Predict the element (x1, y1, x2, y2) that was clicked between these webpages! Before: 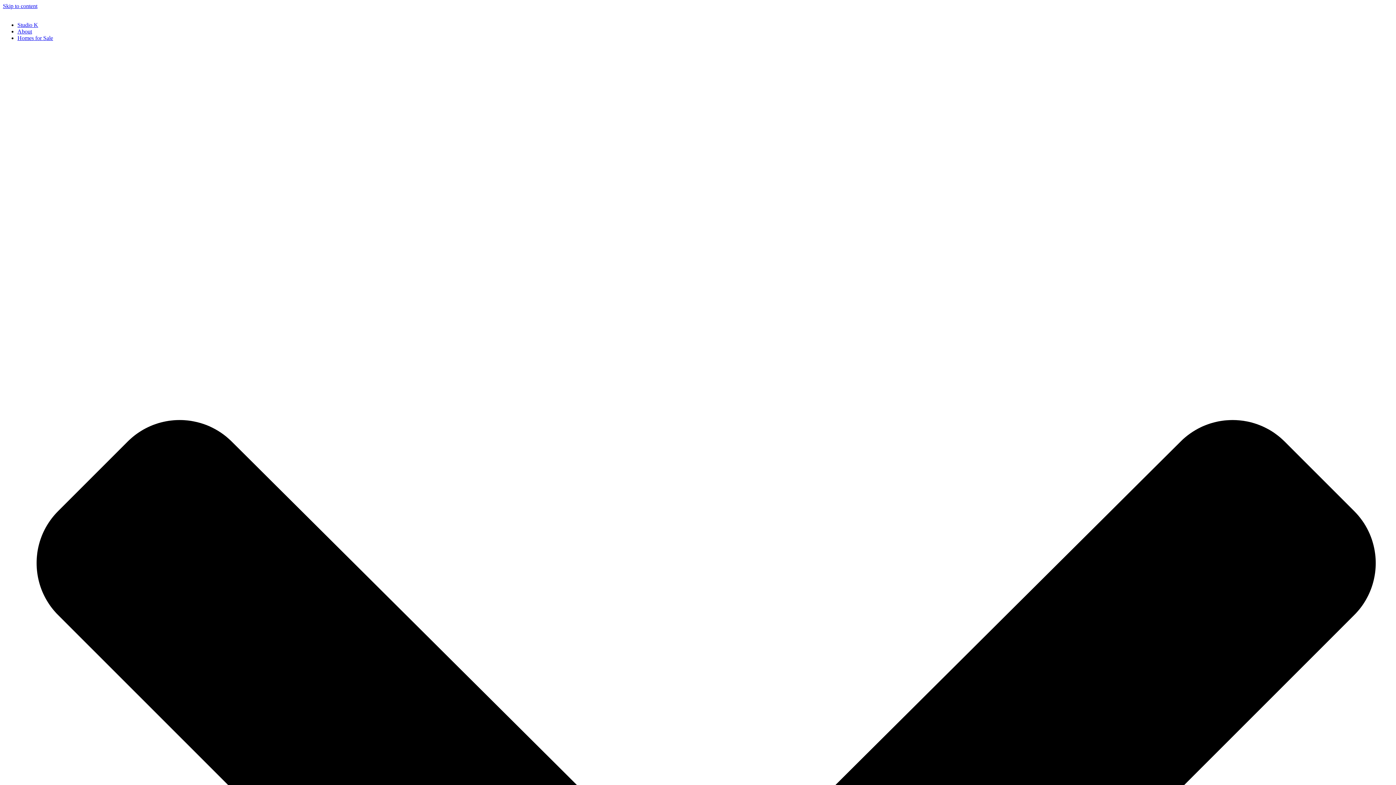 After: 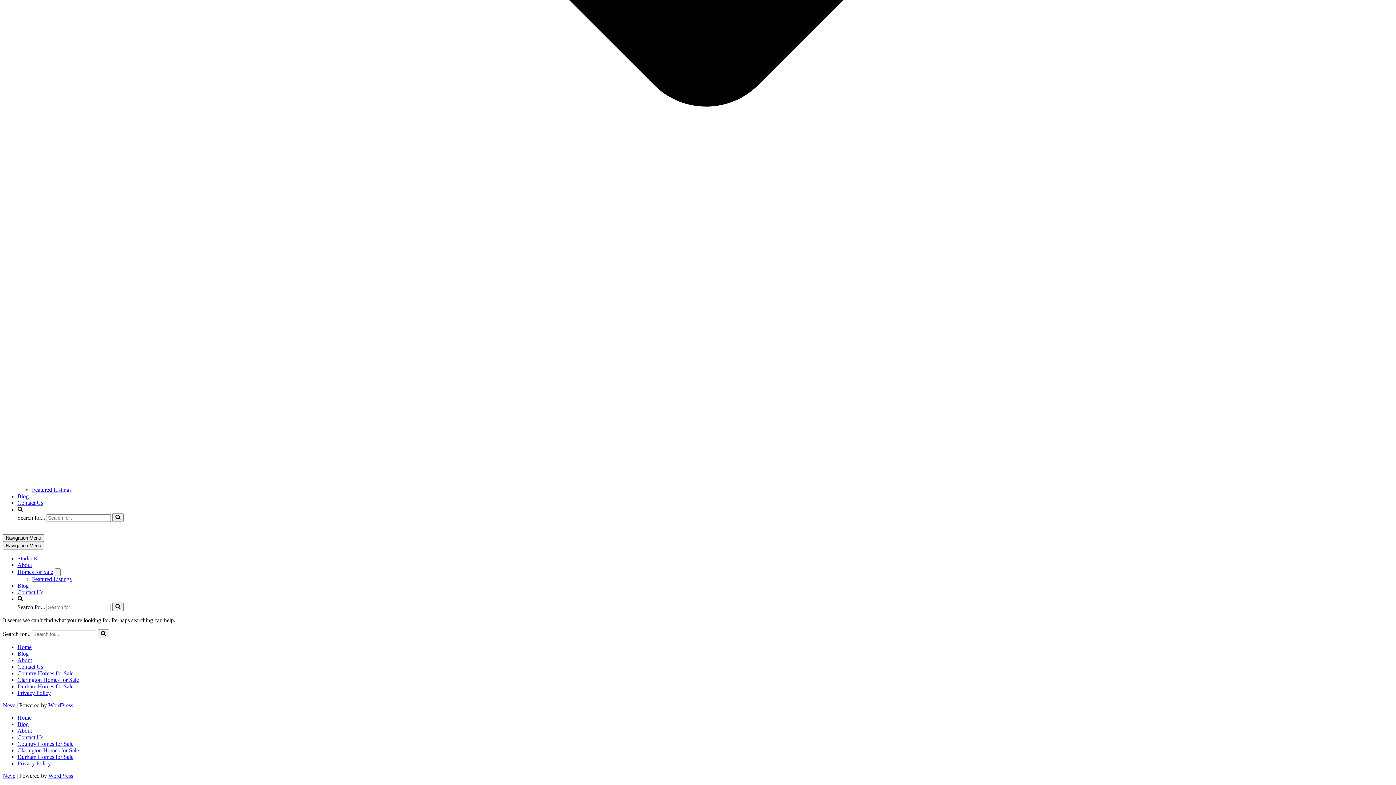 Action: label: Skip to content bbox: (2, 2, 37, 9)